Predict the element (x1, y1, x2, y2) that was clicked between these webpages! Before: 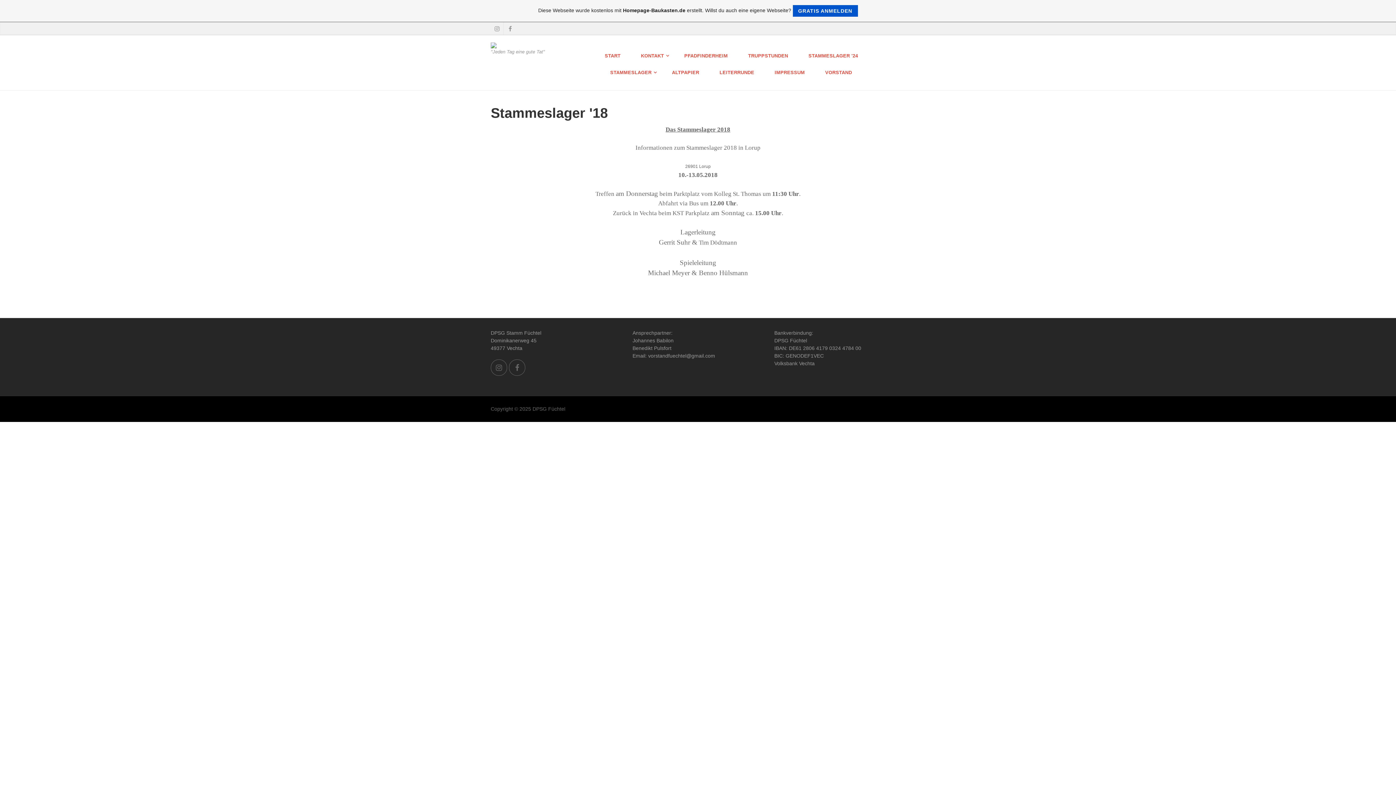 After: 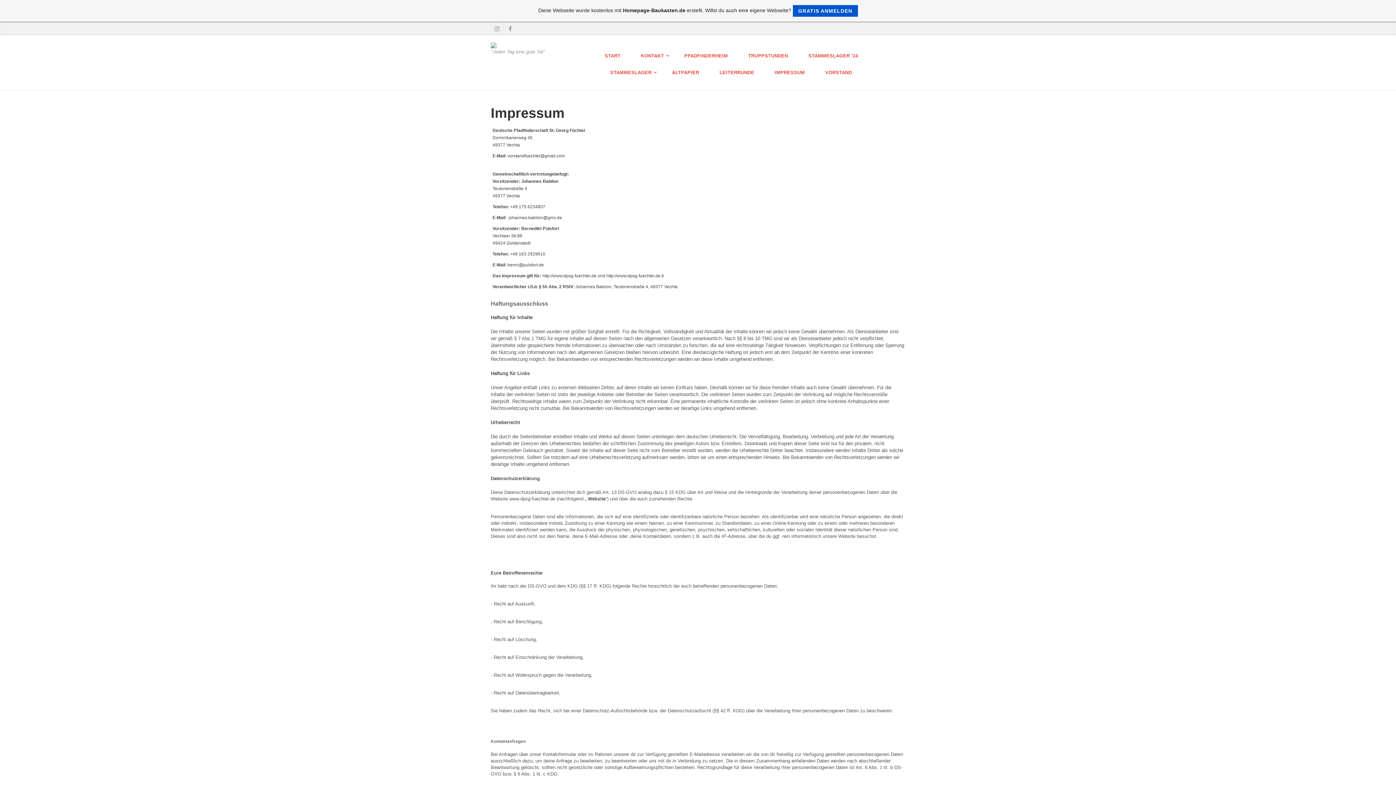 Action: bbox: (767, 64, 812, 81) label: IMPRESSUM